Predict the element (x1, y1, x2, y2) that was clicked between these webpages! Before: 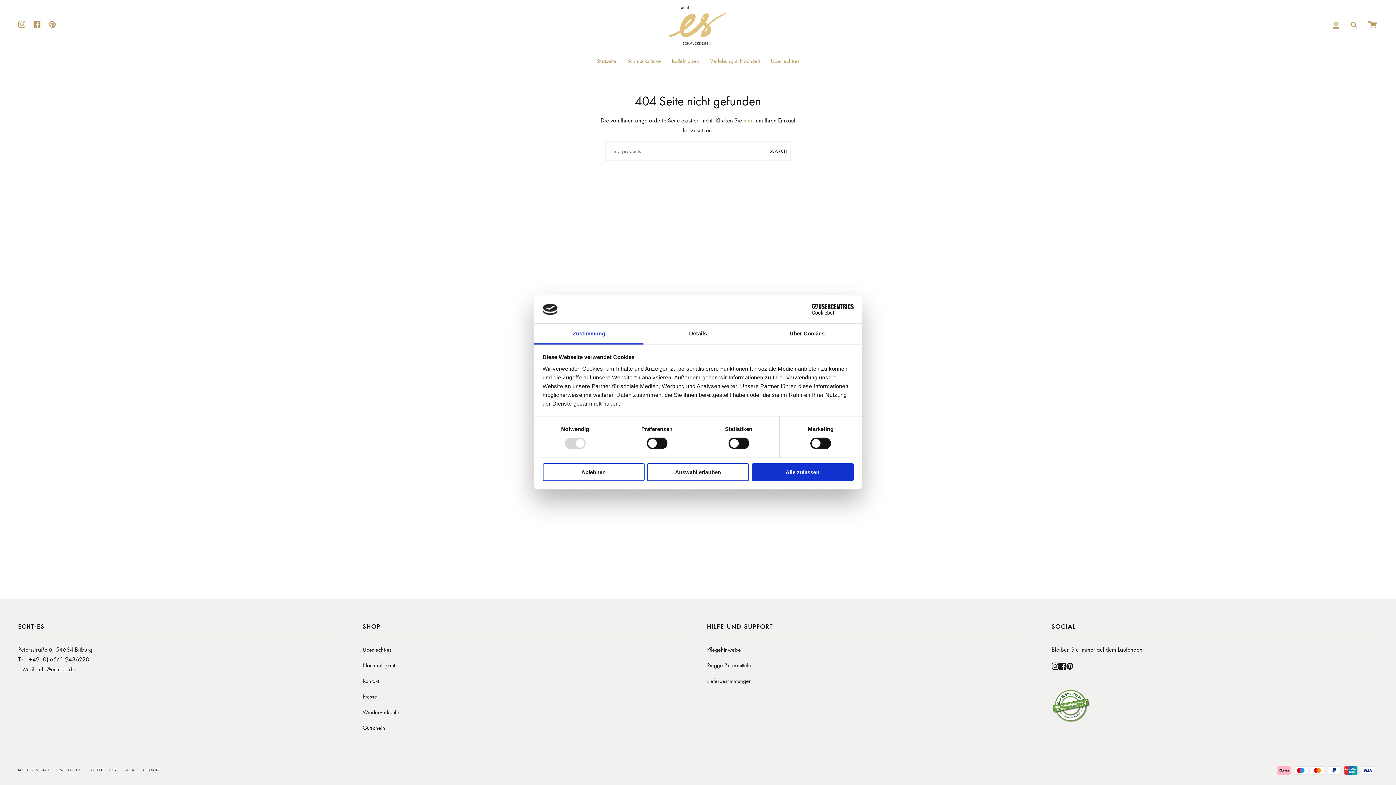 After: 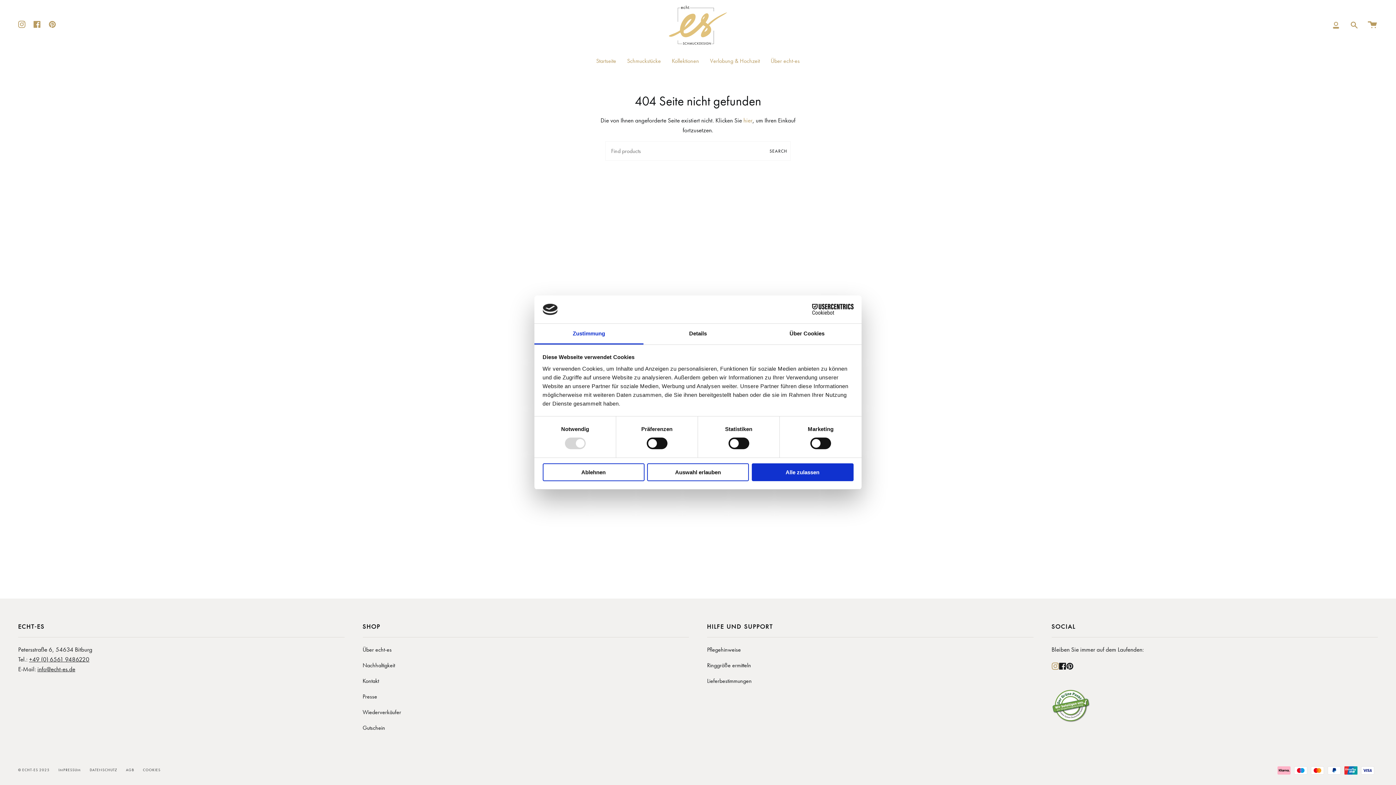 Action: bbox: (1051, 661, 1059, 669) label: Instagram